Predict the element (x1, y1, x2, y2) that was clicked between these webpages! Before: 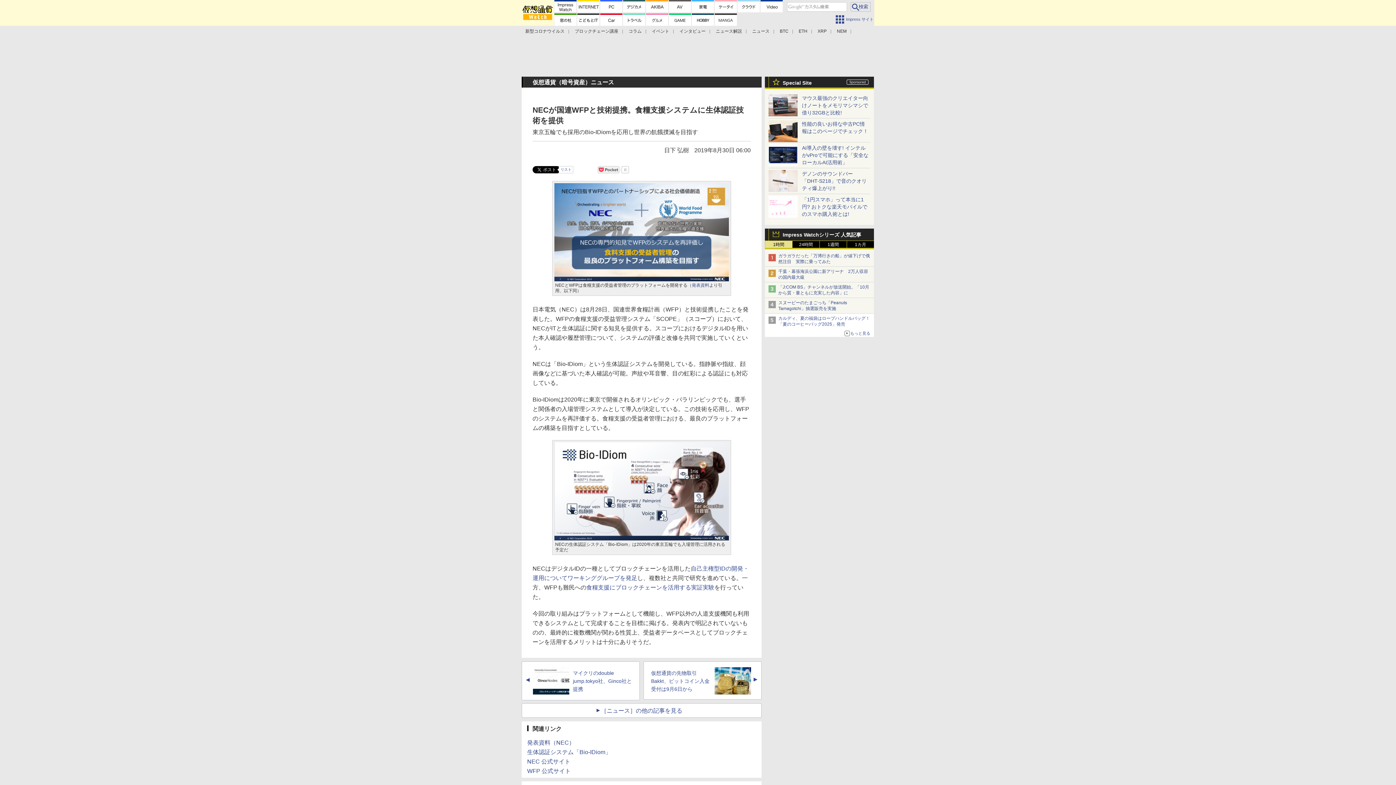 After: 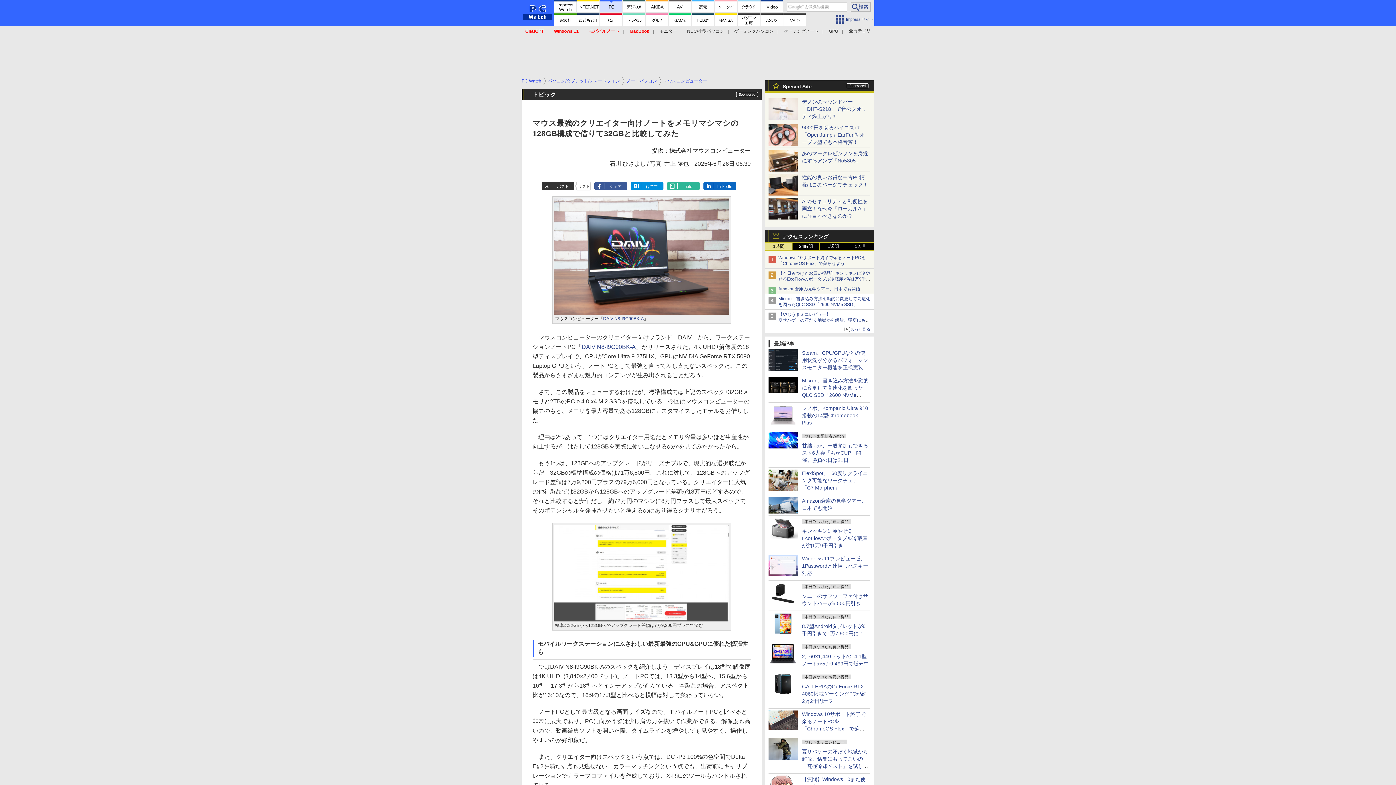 Action: label: マウス最強のクリエイター向けノートをメモリマシマシで借り32GBと比較! bbox: (802, 95, 868, 115)